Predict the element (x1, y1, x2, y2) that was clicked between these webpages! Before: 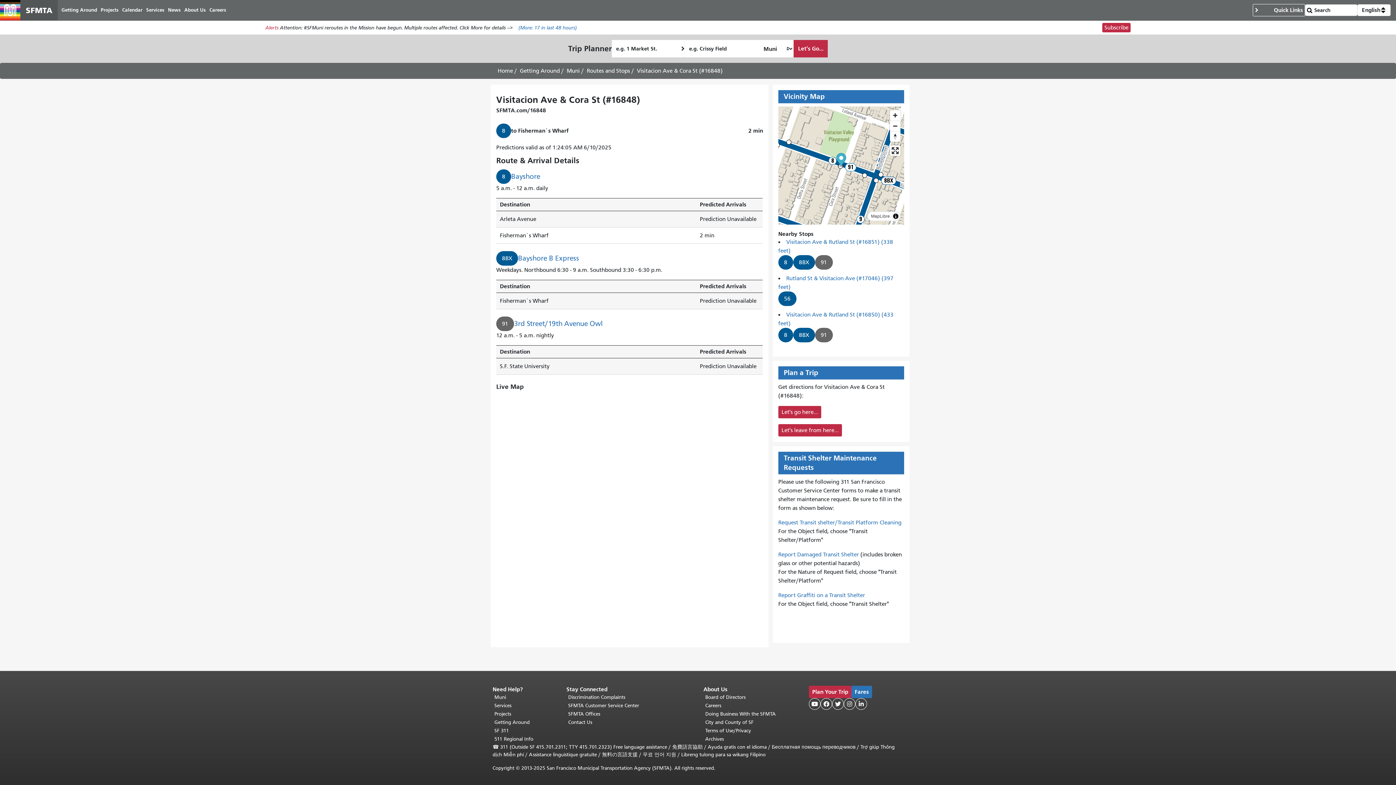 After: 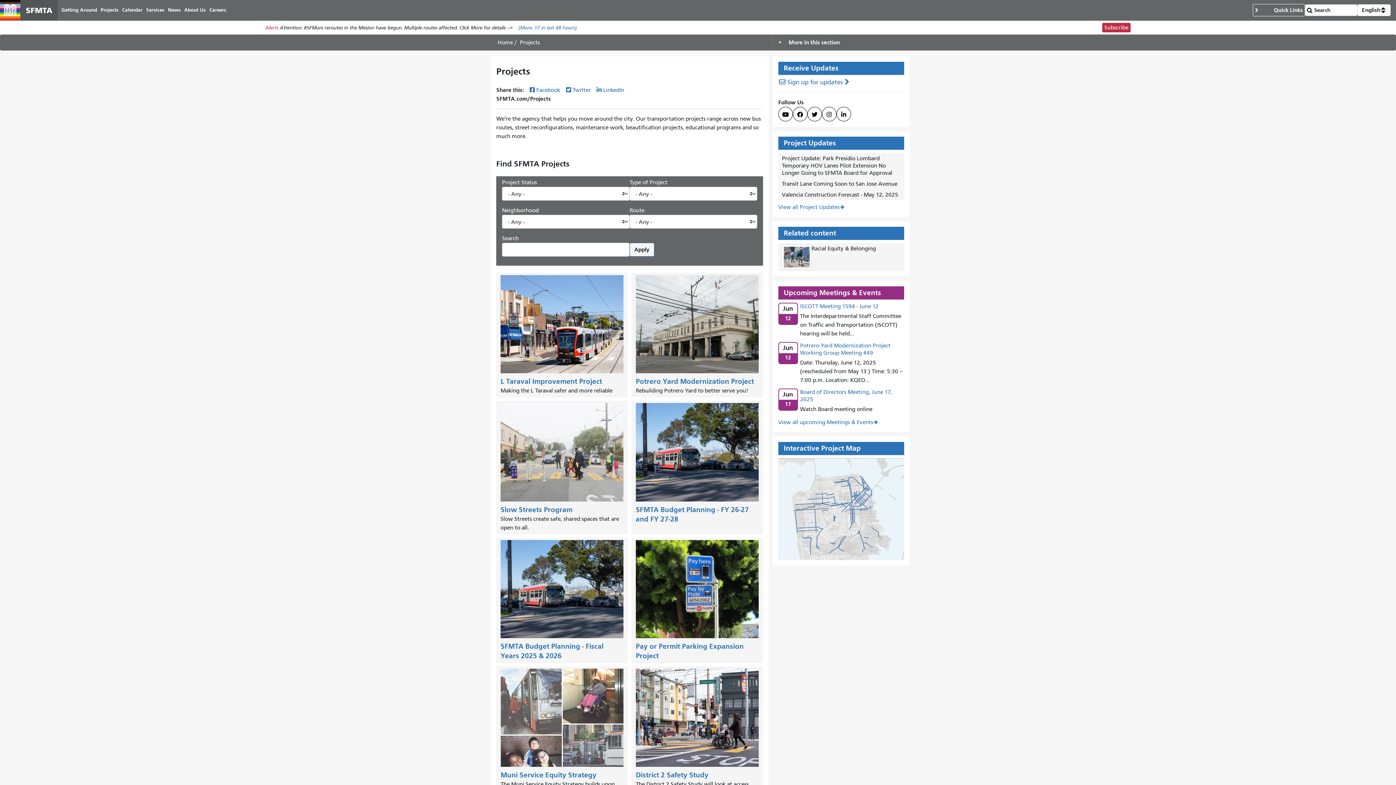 Action: label: Projects bbox: (98, 4, 120, 16)